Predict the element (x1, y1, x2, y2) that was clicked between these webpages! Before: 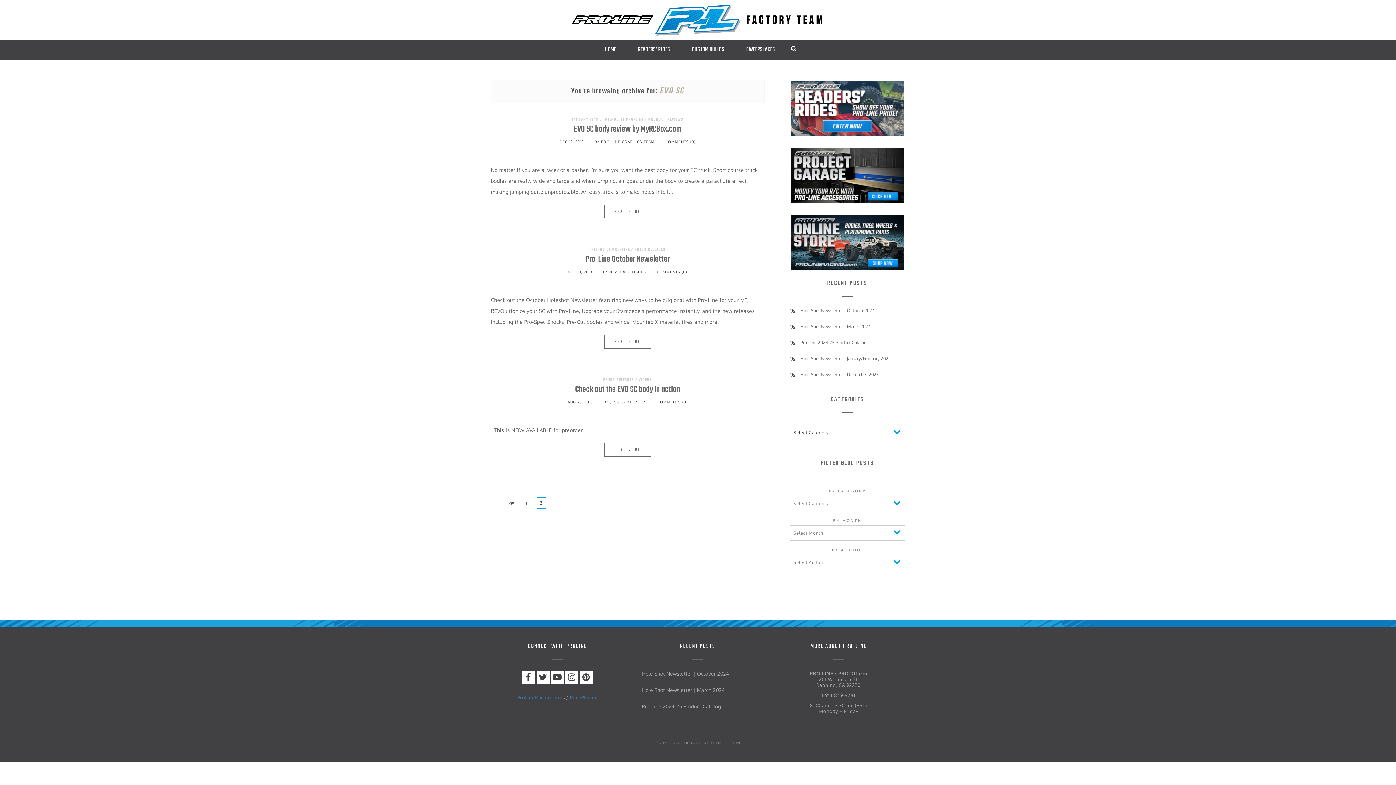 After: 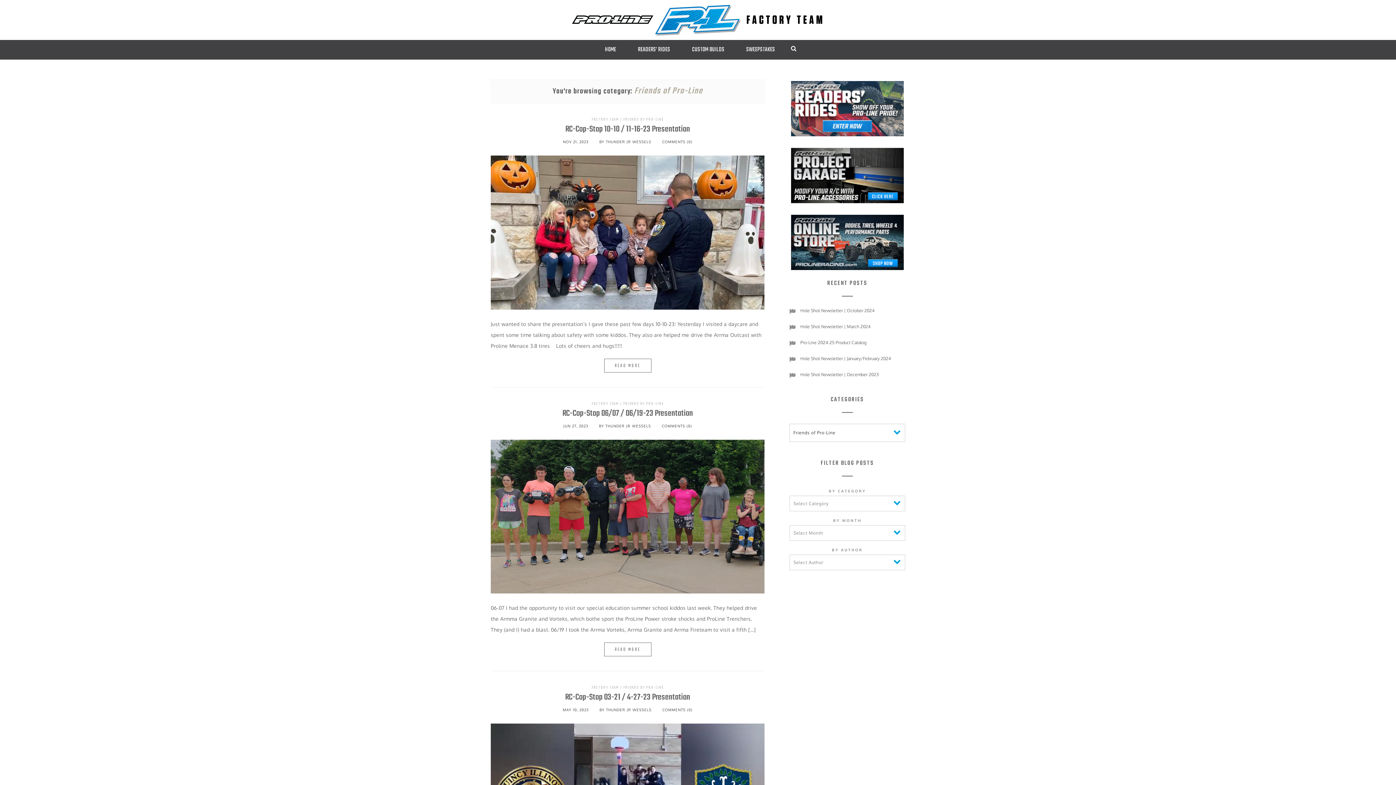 Action: bbox: (603, 116, 643, 122) label: FRIENDS OF PRO-LINE